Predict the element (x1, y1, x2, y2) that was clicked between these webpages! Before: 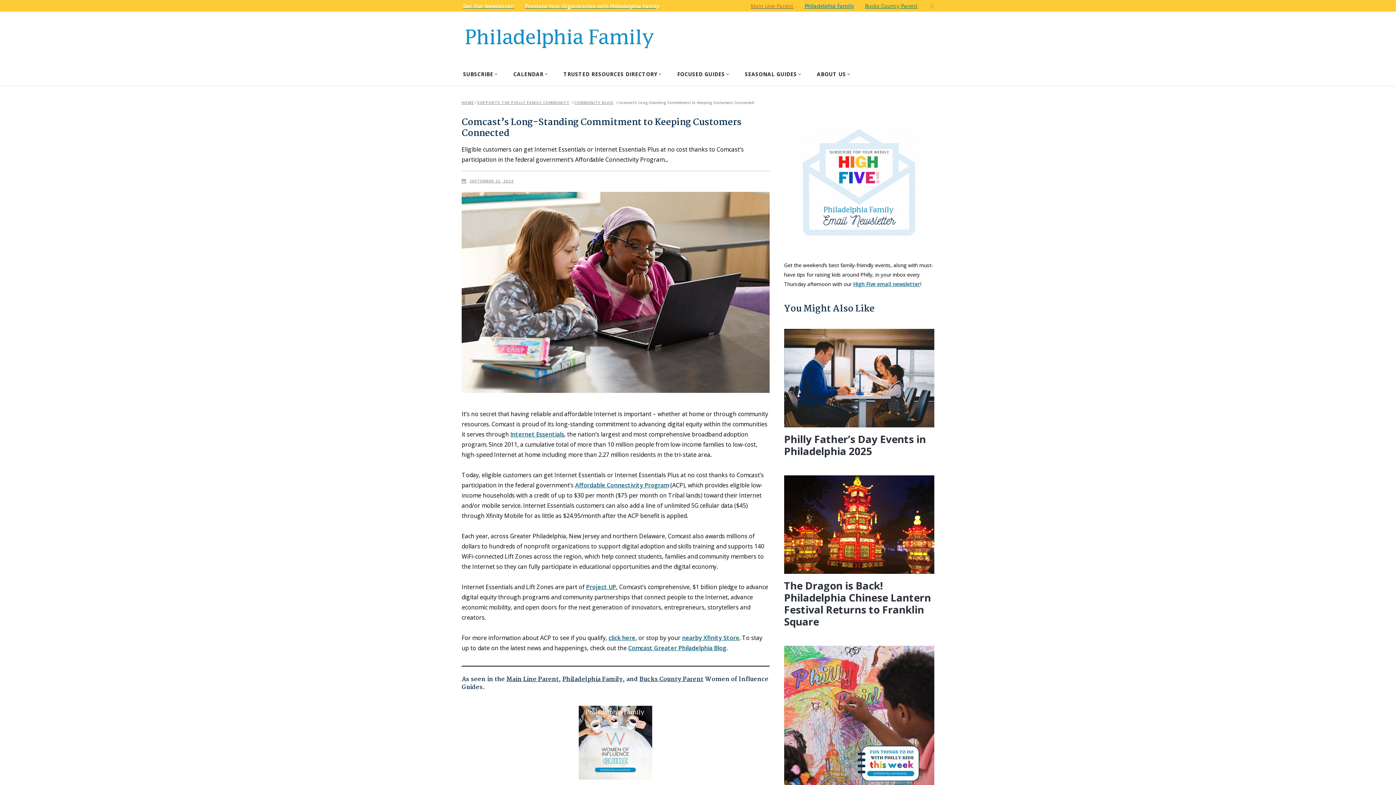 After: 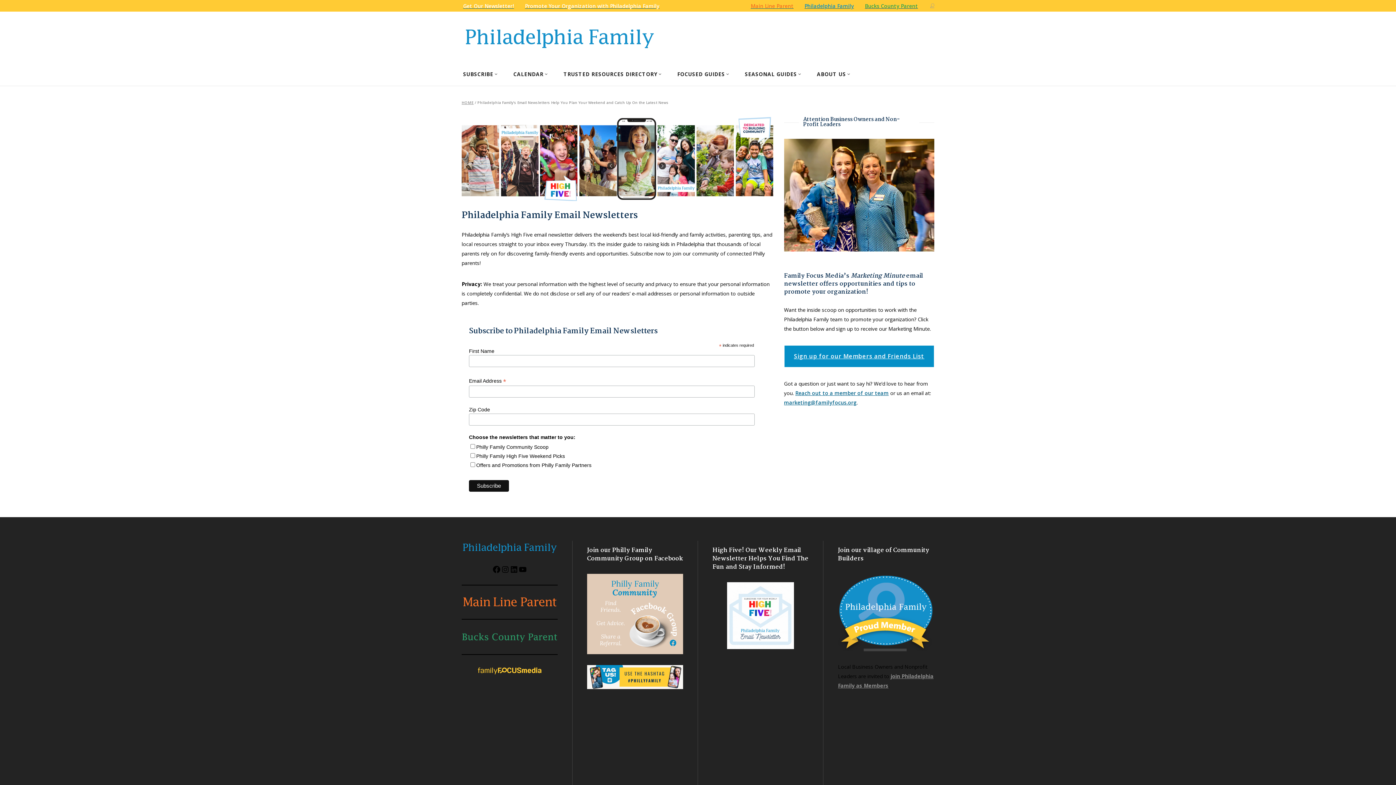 Action: label: Get Our Newsletter! bbox: (463, 2, 514, 9)